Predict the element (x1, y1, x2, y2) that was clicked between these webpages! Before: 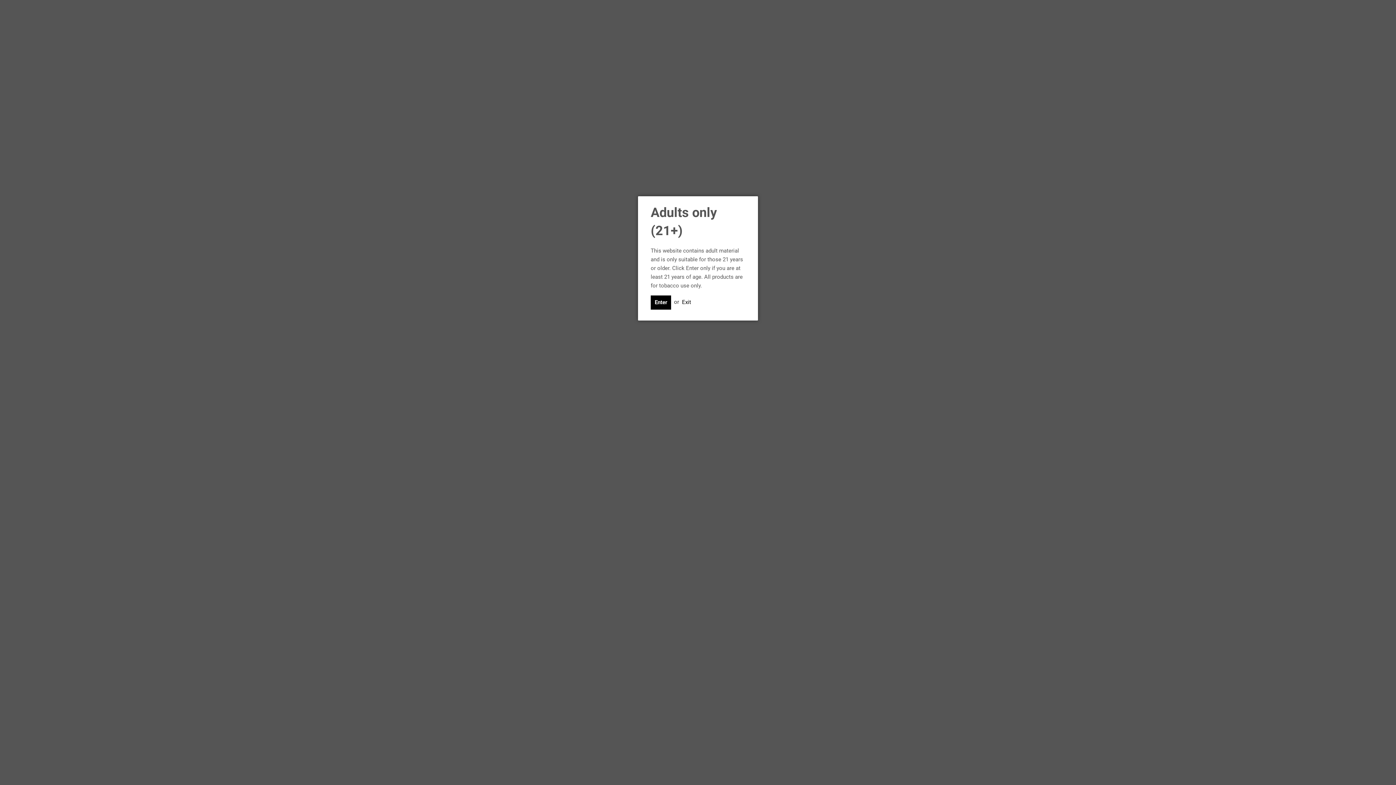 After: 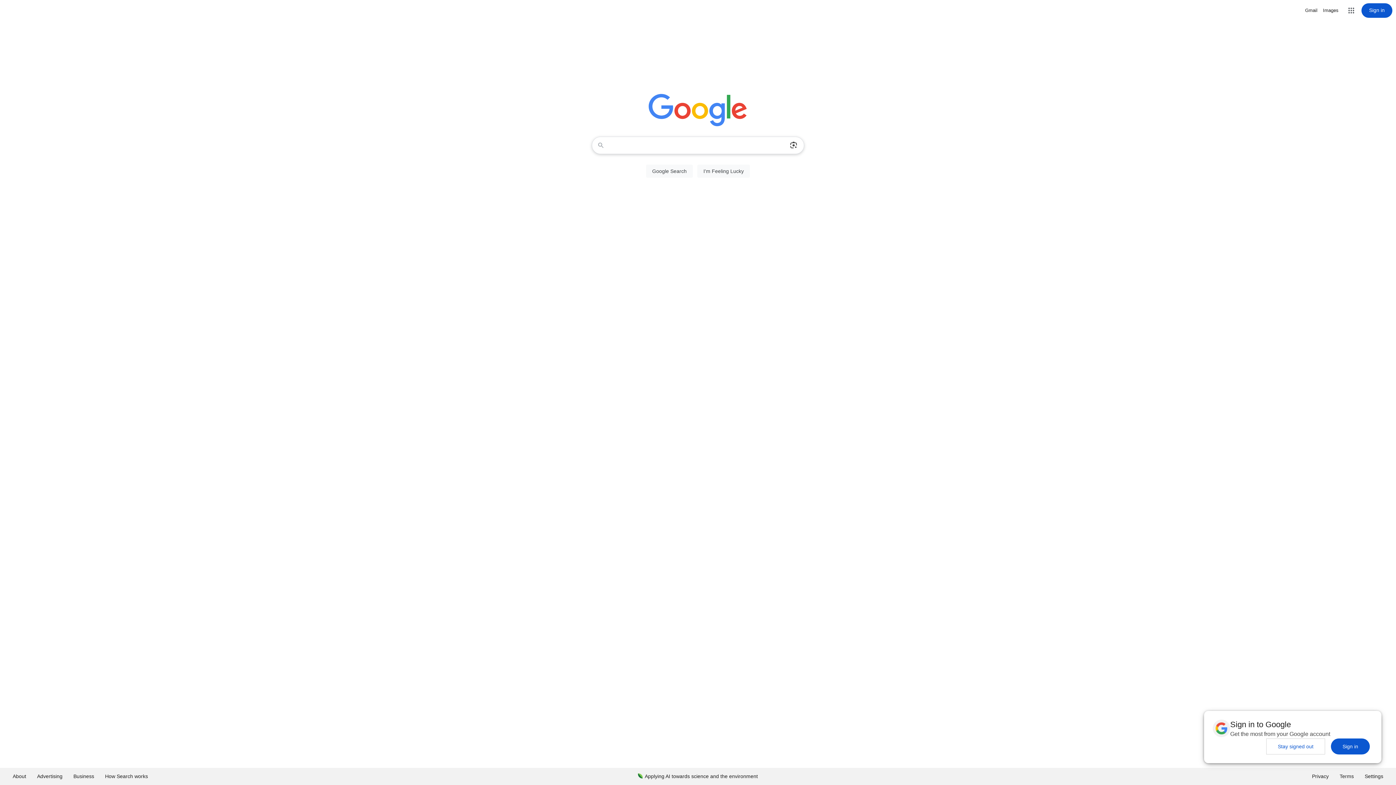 Action: bbox: (682, 299, 691, 305) label: Exit